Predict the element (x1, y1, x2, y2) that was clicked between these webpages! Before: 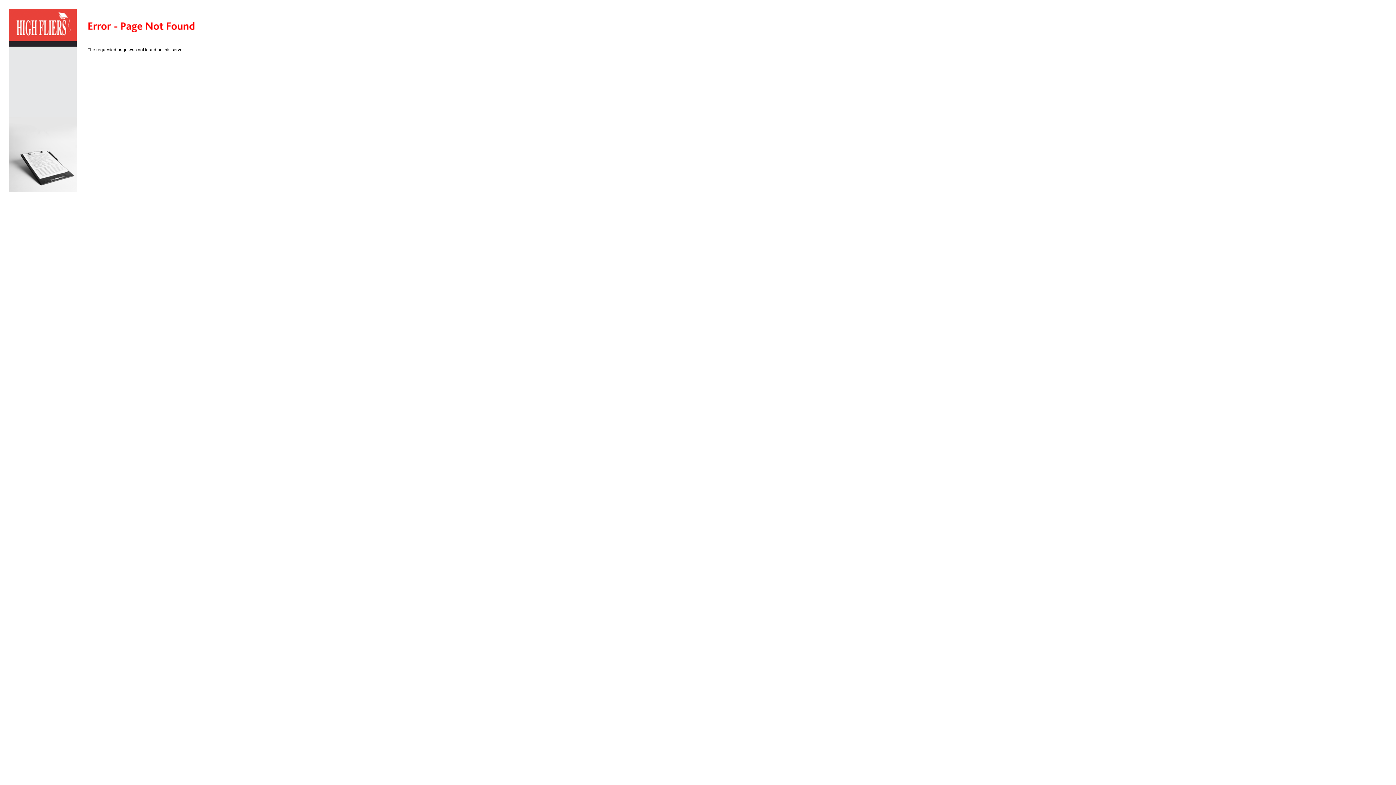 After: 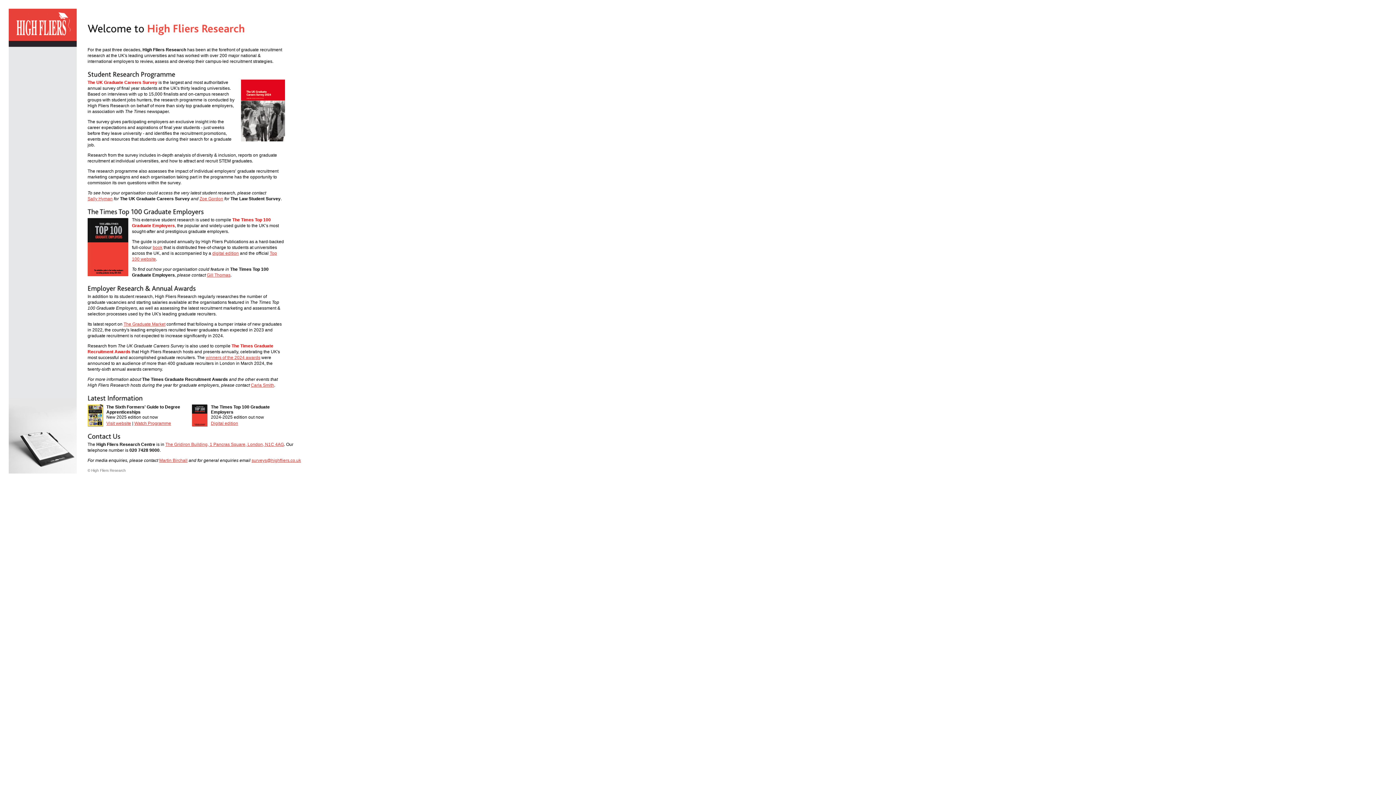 Action: bbox: (8, 43, 76, 47)